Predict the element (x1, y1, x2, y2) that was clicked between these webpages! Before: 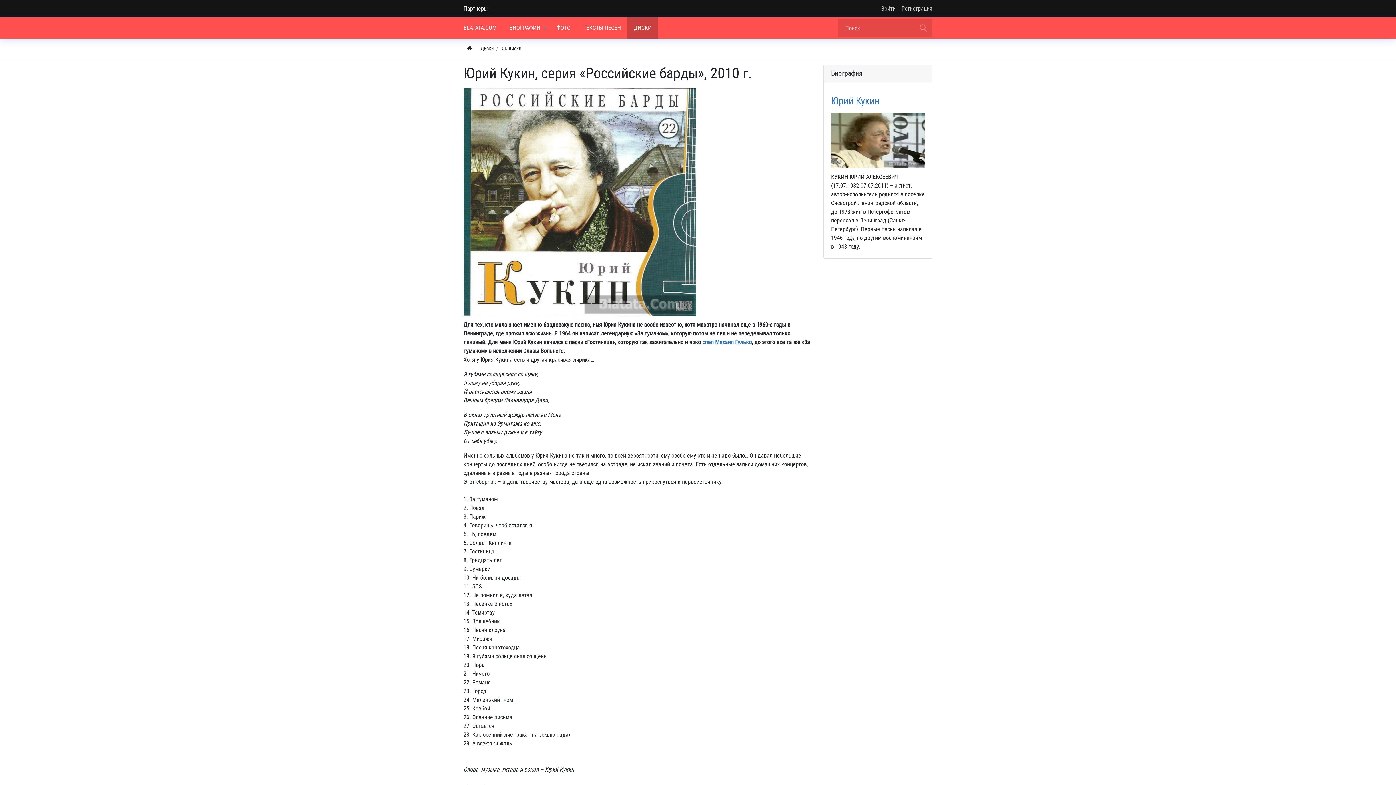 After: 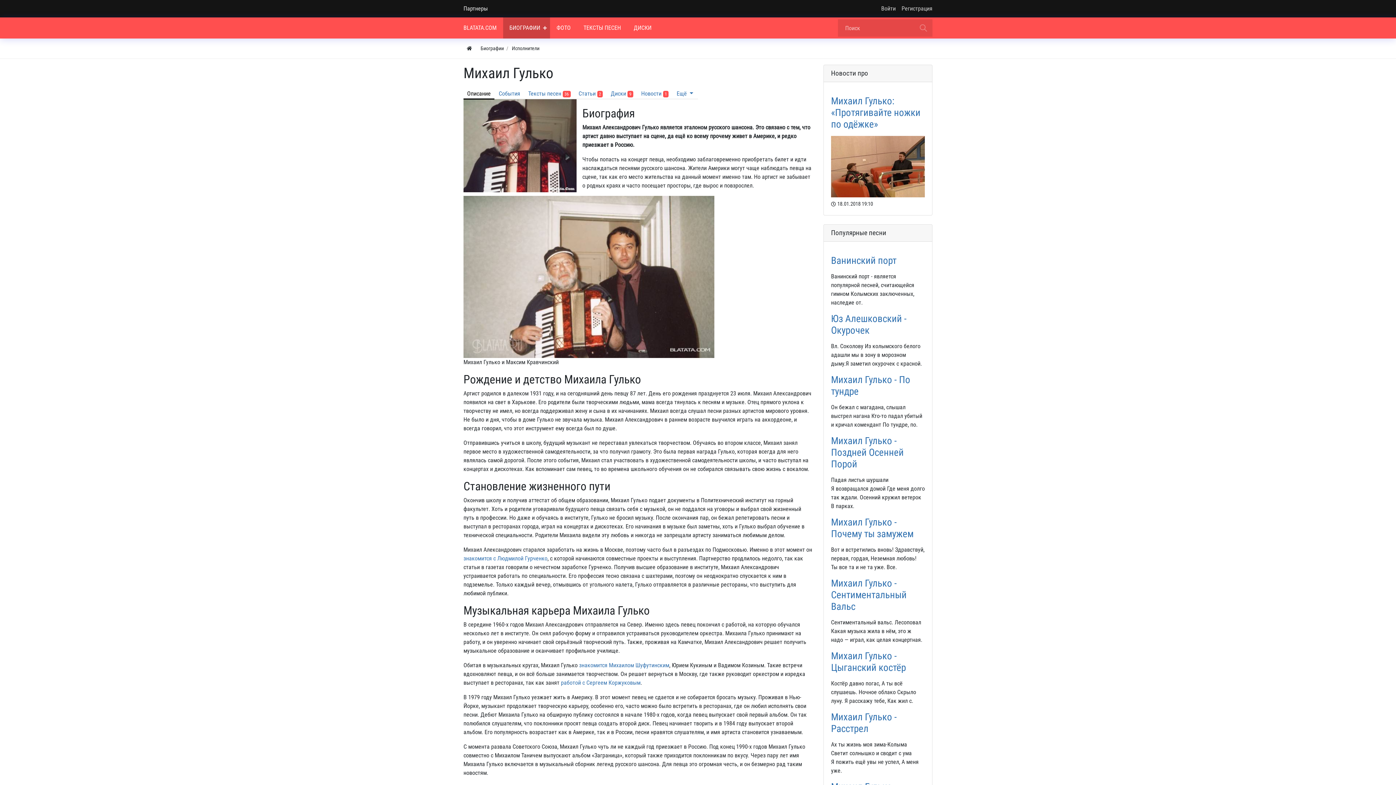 Action: bbox: (702, 338, 752, 345) label: спел Михаил Гулько